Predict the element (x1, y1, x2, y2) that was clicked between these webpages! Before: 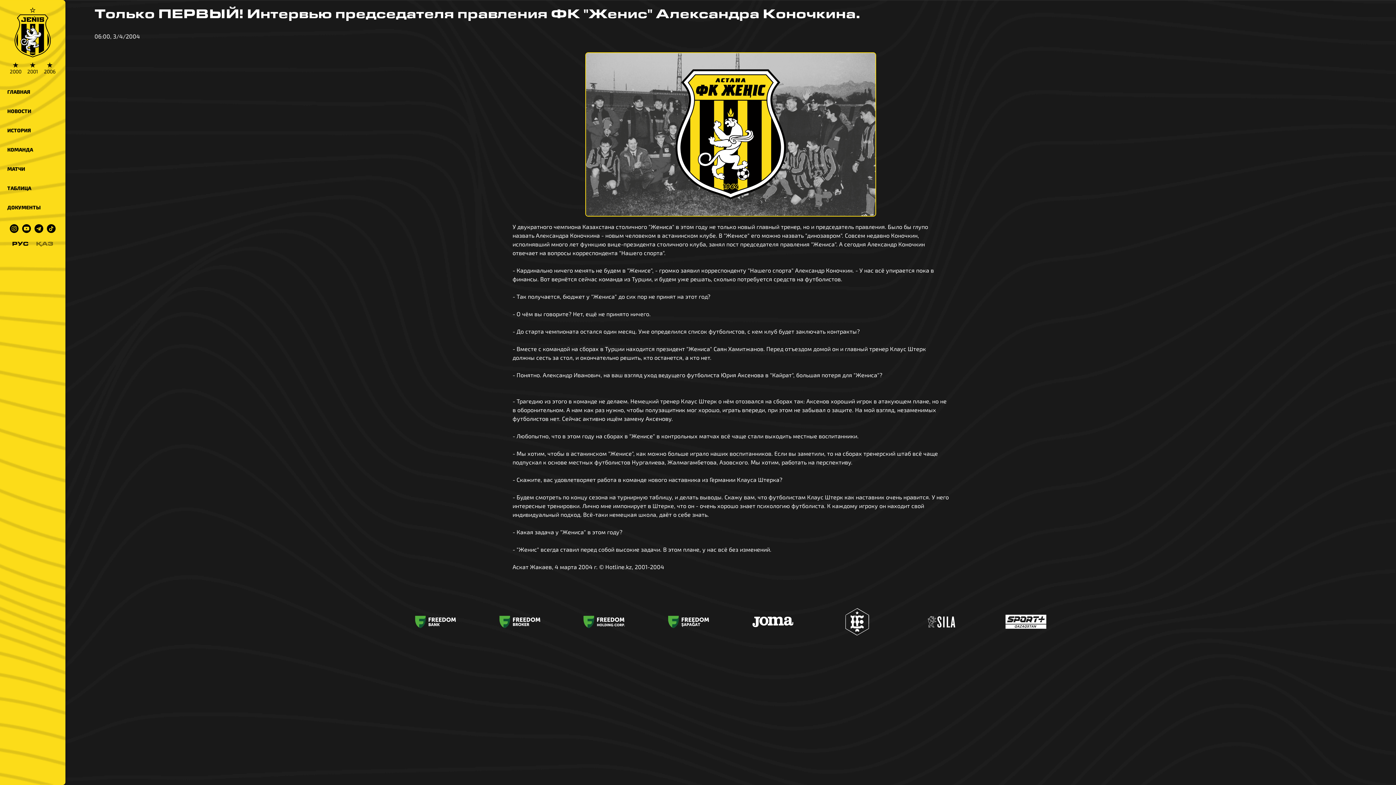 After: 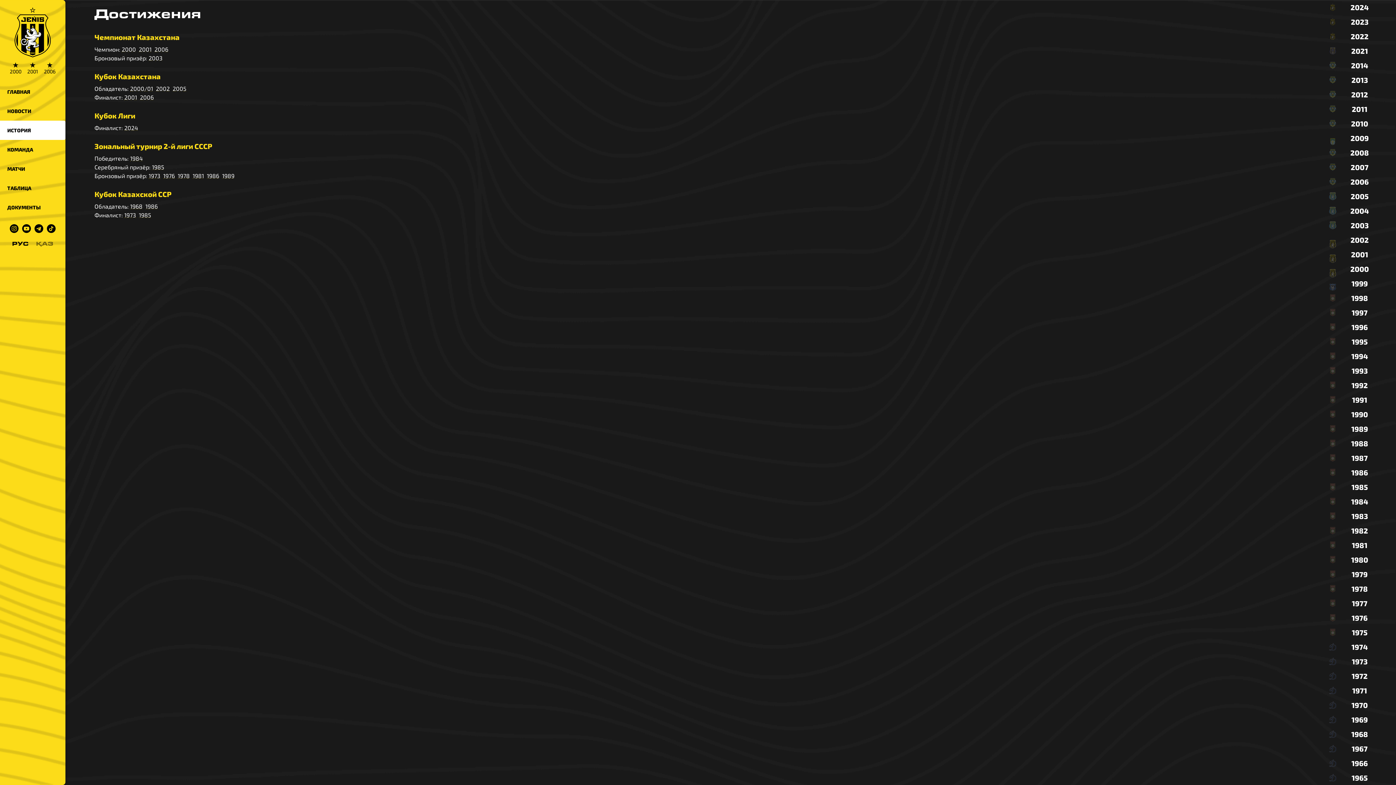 Action: label: ИСТОРИЯ bbox: (0, 120, 65, 139)